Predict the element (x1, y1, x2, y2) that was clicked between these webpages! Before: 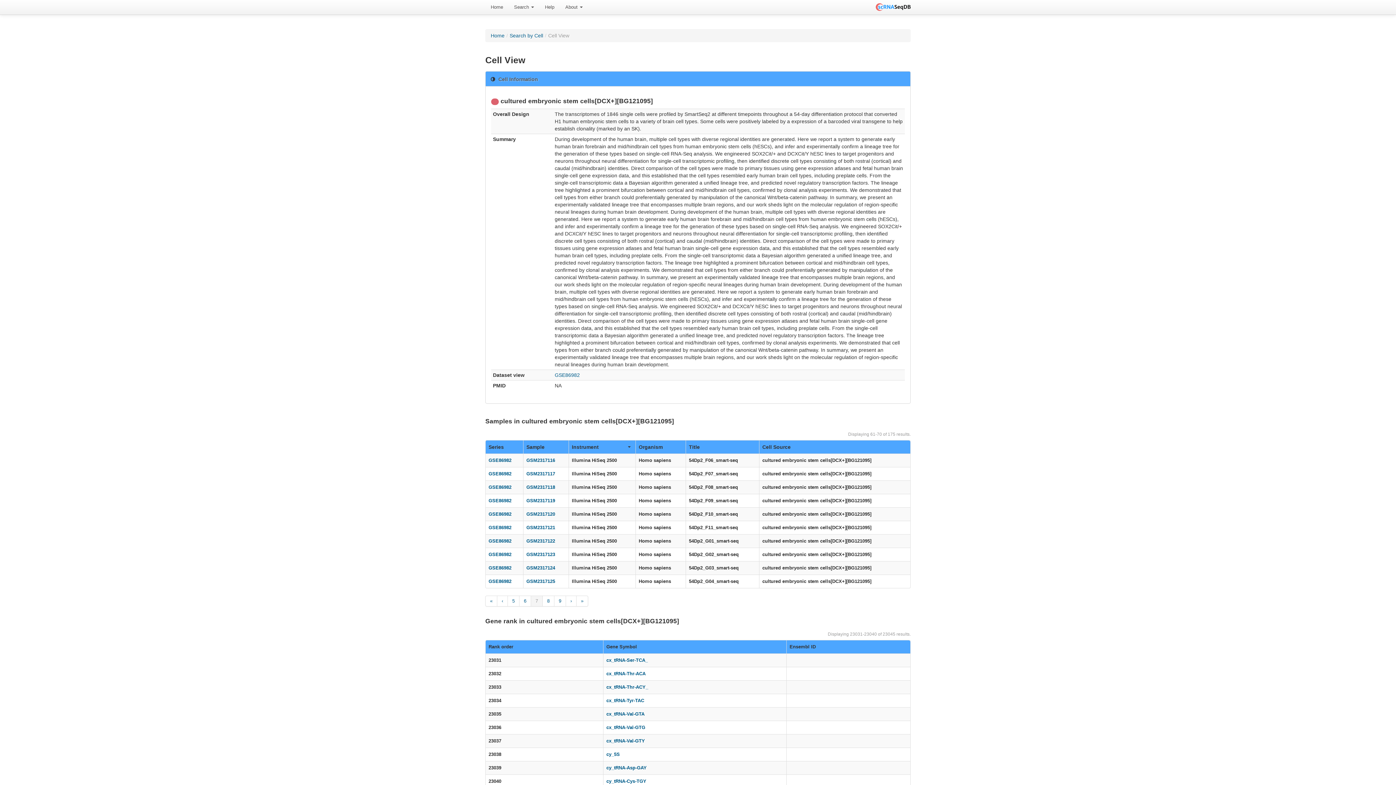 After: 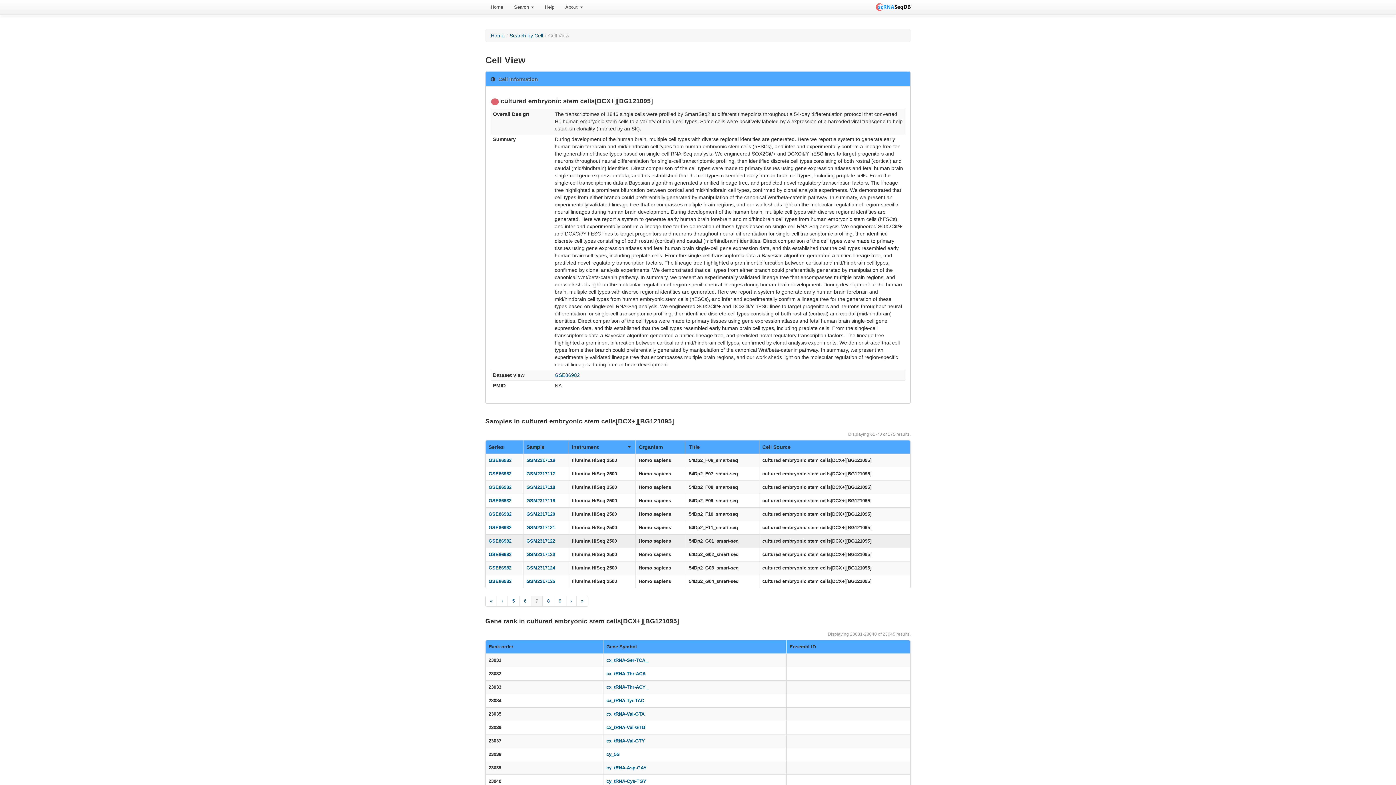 Action: label: GSE86982 bbox: (488, 538, 511, 544)